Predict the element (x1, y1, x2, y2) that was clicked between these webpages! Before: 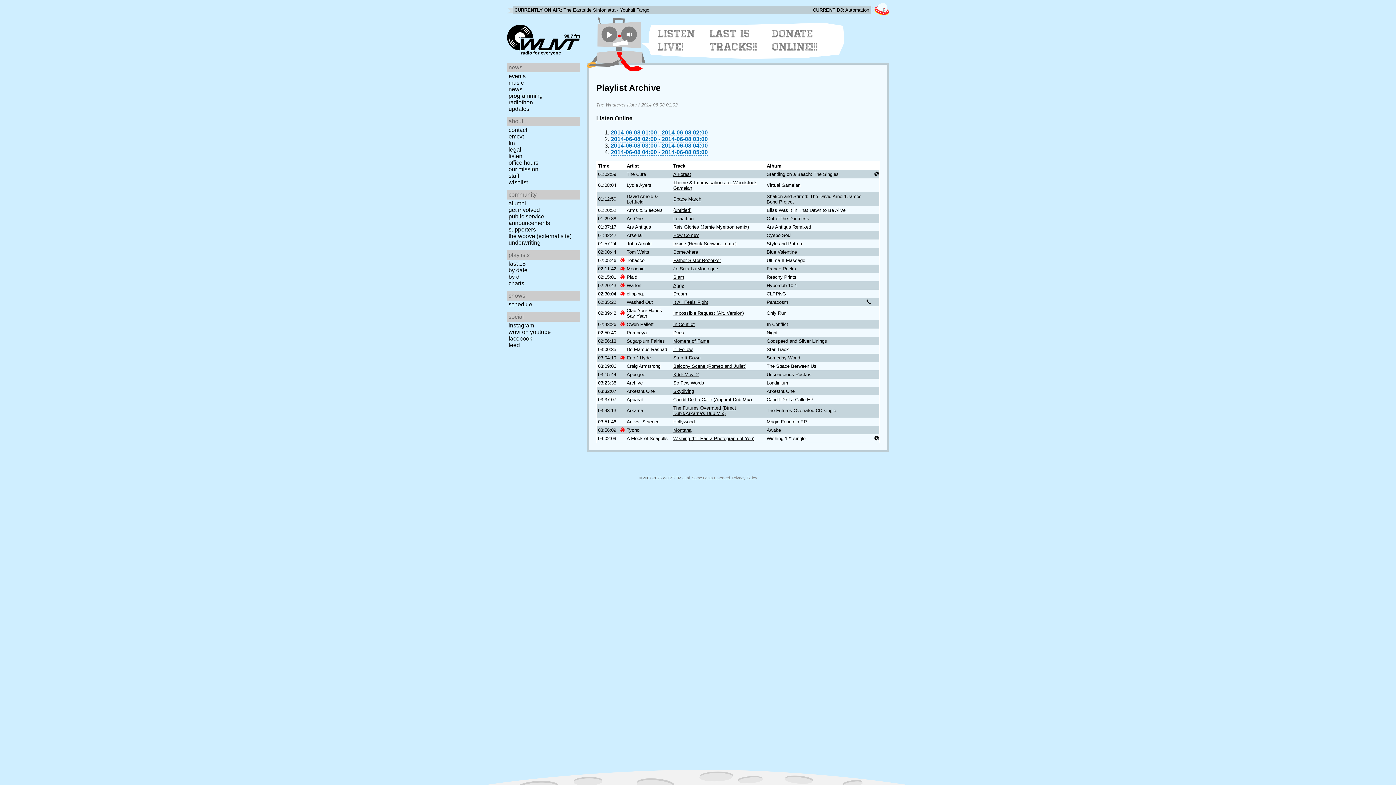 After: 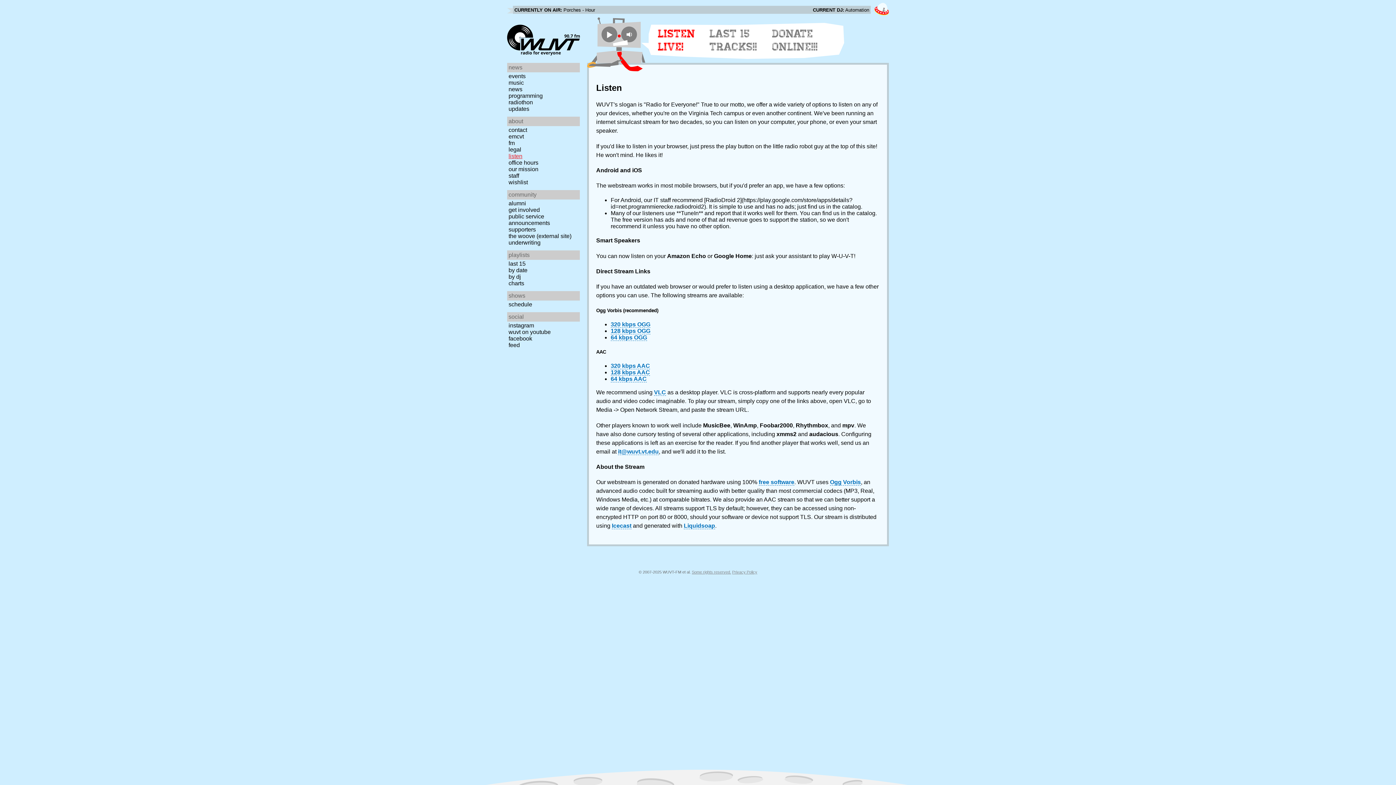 Action: bbox: (658, 27, 701, 53) label: LISTEN LIVE!